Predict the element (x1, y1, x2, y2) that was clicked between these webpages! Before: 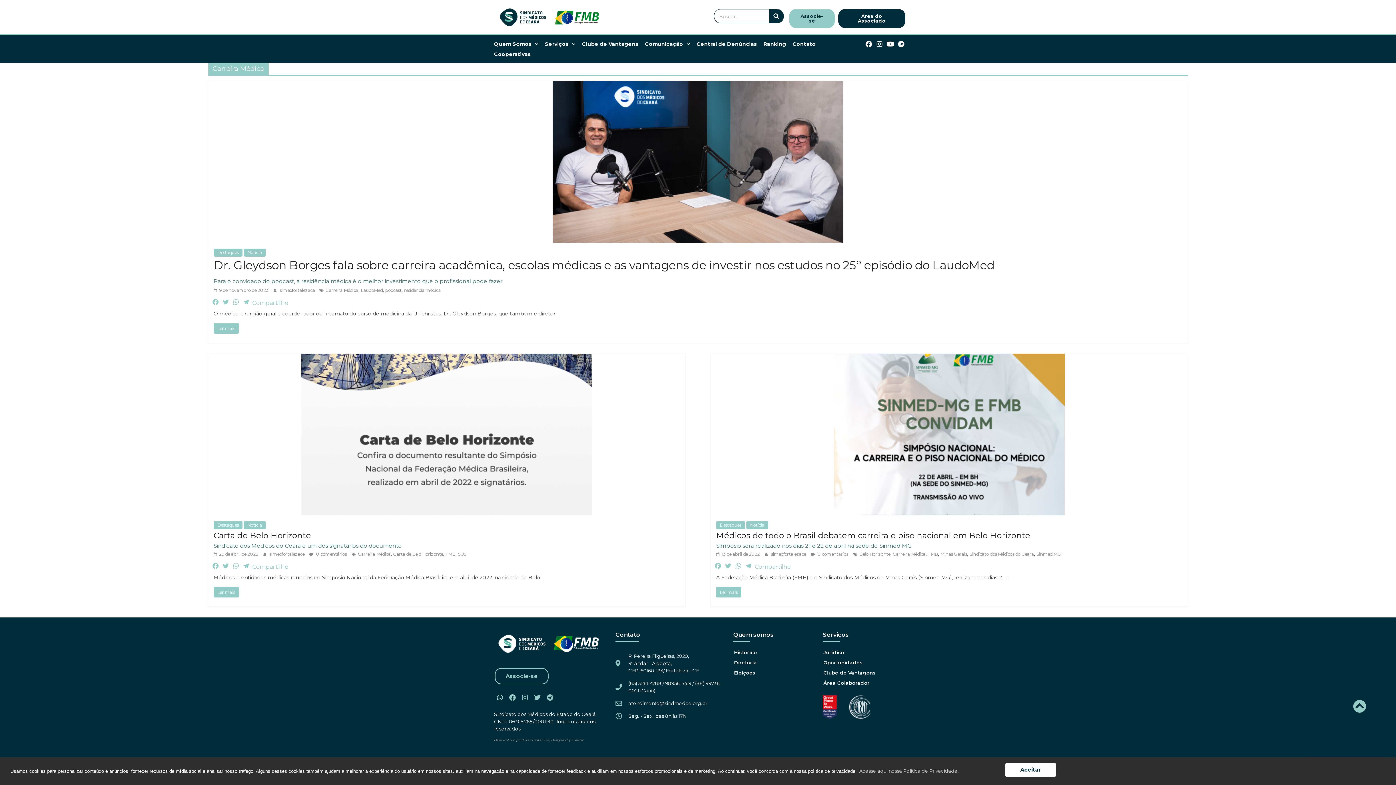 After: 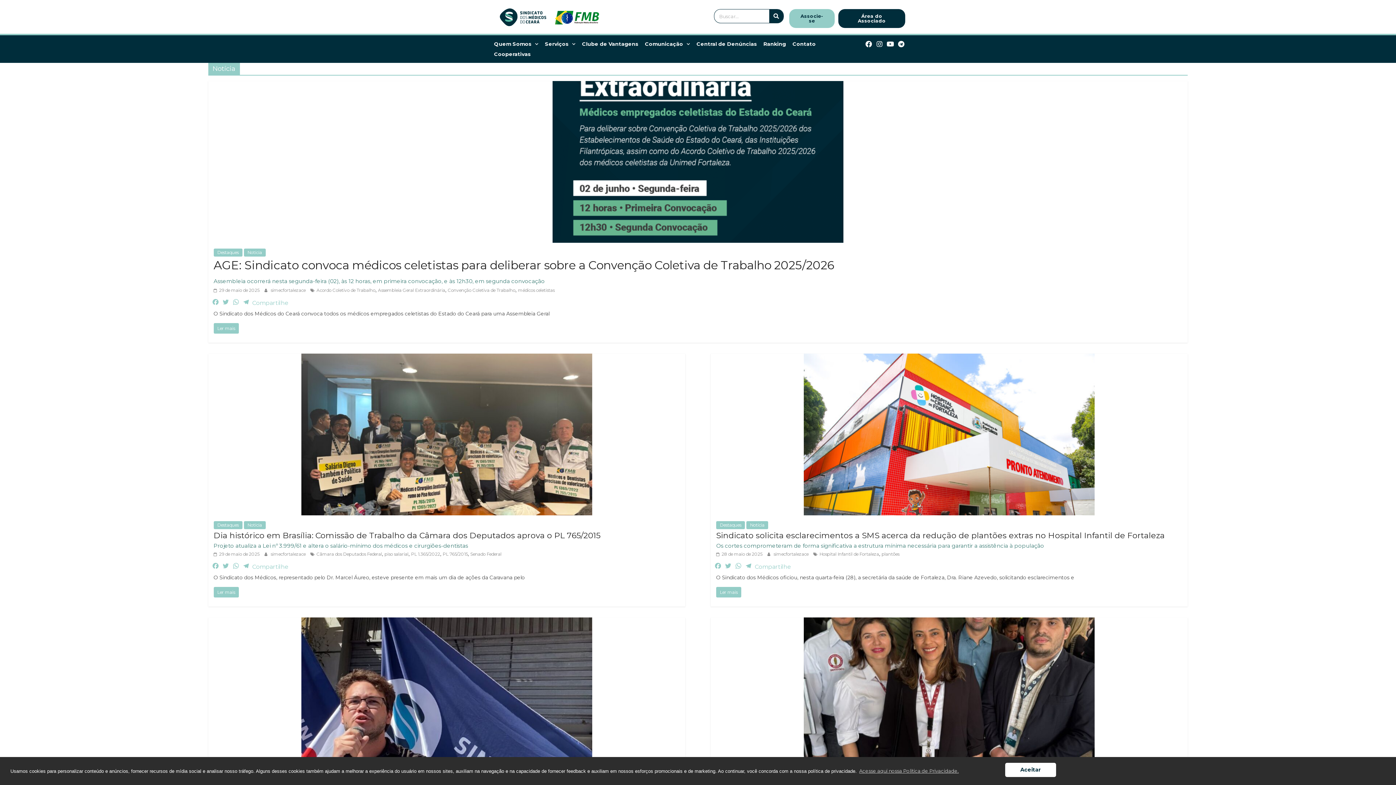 Action: bbox: (243, 521, 265, 529) label: Notícia